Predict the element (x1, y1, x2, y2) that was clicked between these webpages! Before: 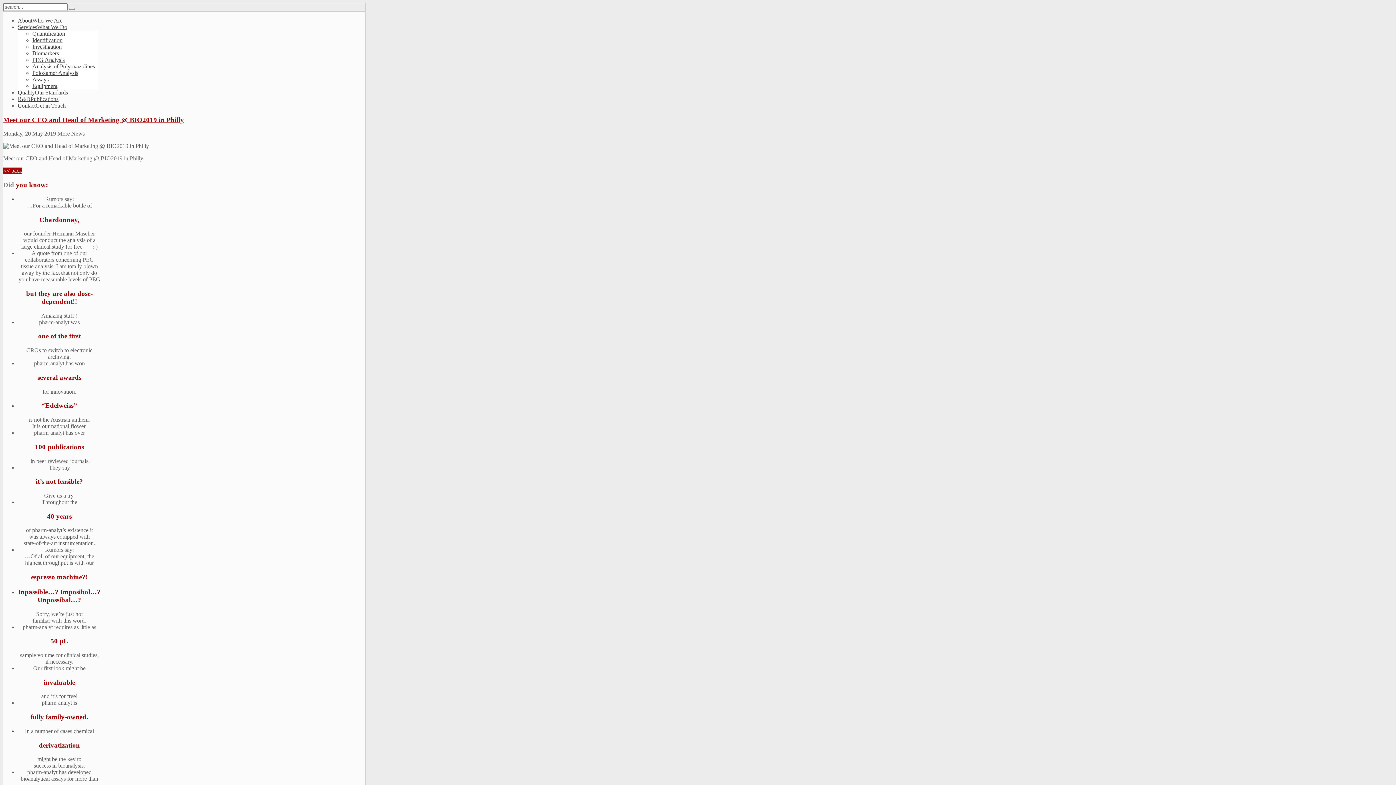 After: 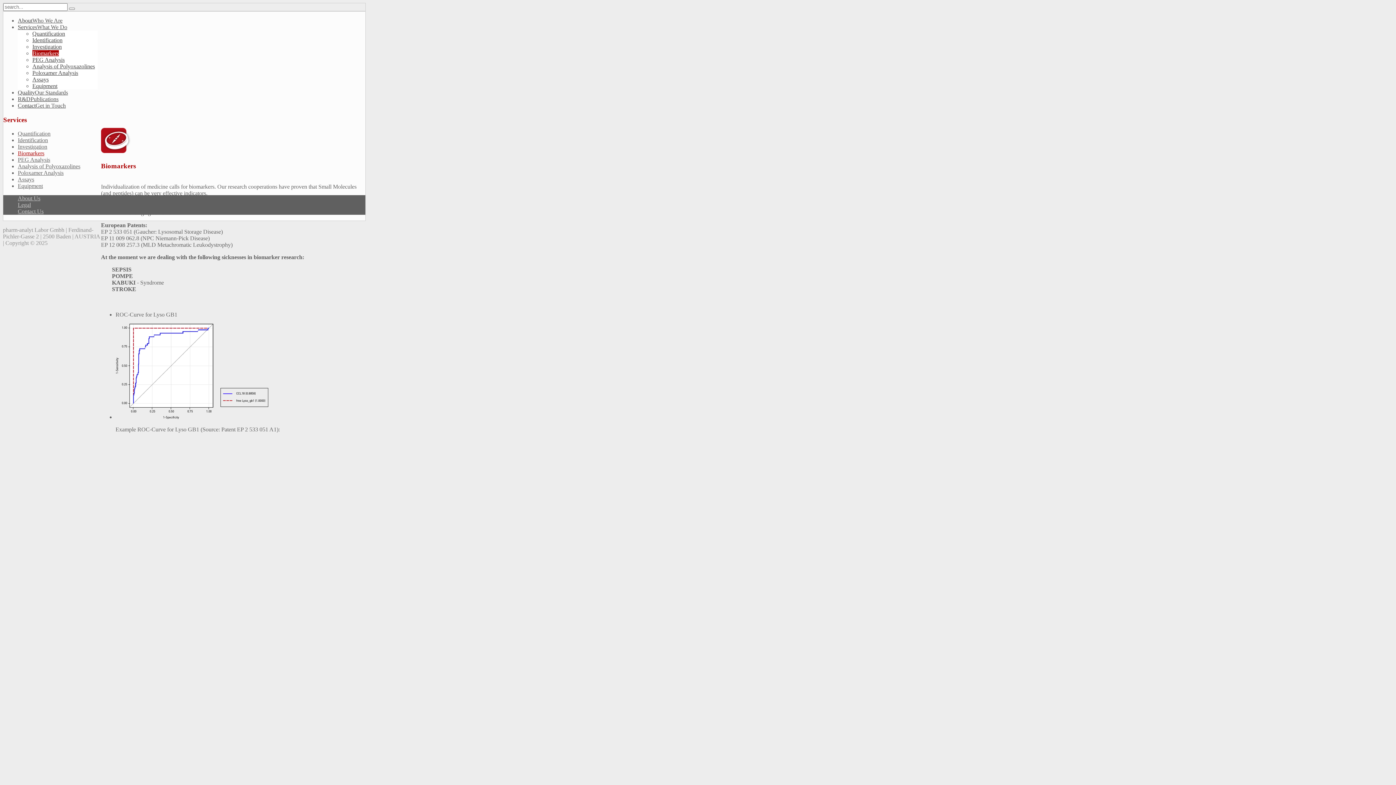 Action: bbox: (32, 50, 58, 56) label: Biomarkers